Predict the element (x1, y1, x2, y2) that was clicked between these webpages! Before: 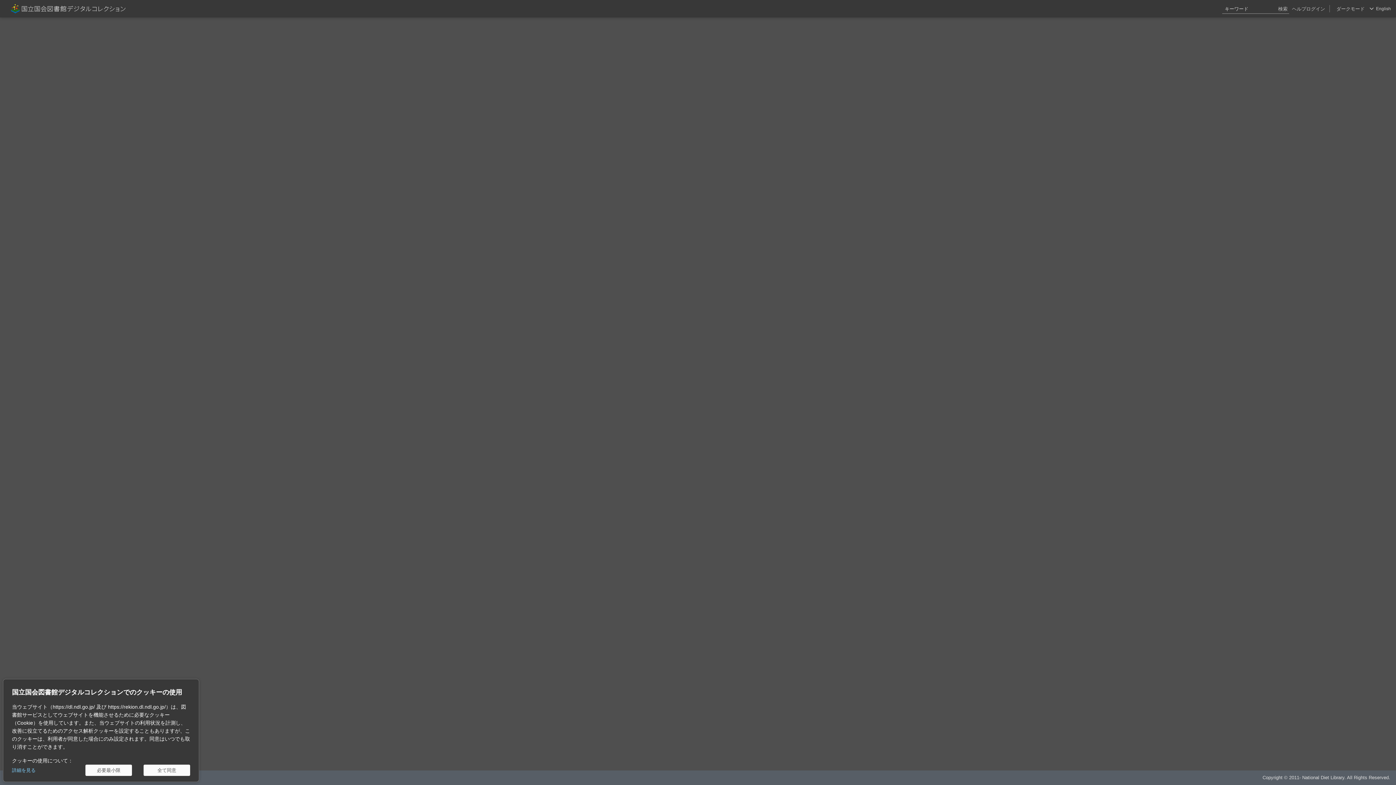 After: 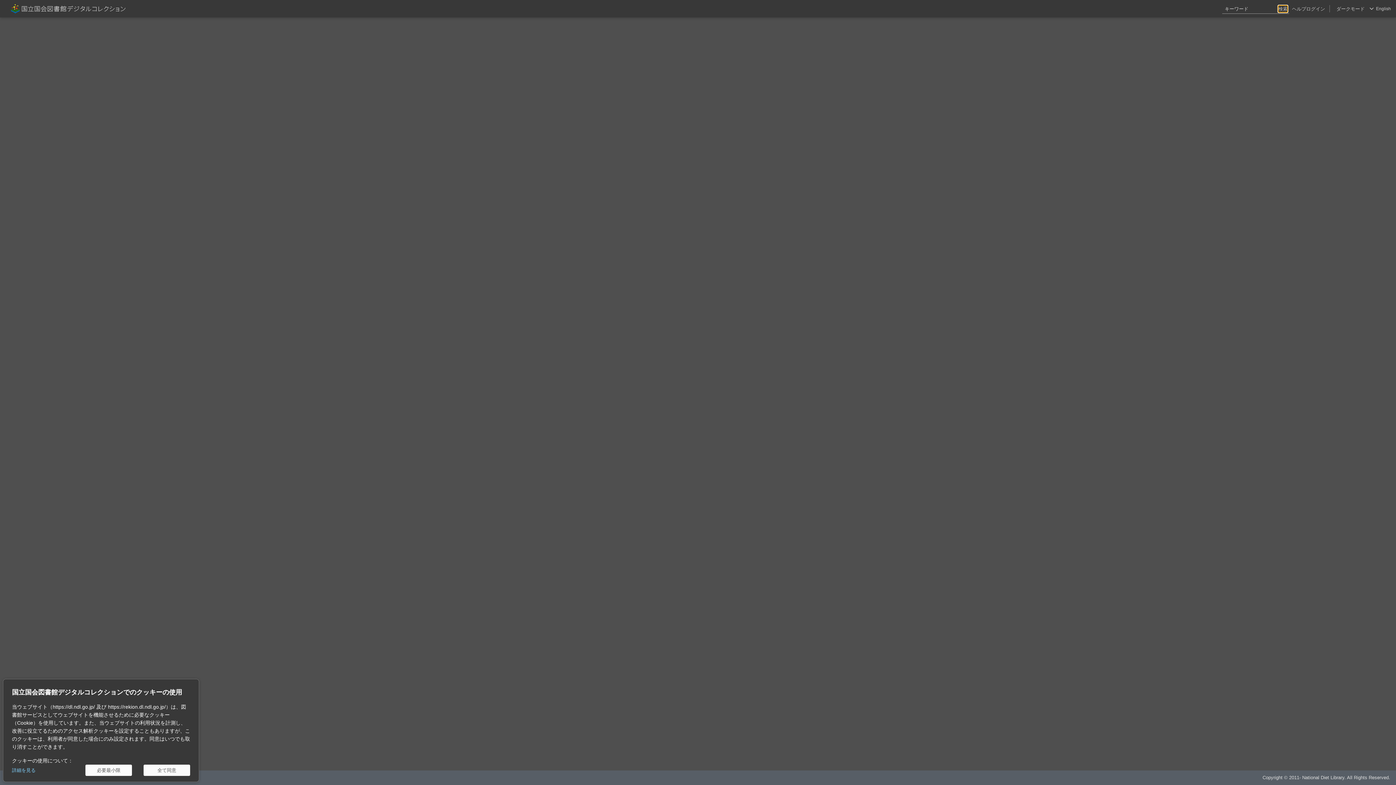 Action: label: 検索 bbox: (1278, 5, 1288, 12)